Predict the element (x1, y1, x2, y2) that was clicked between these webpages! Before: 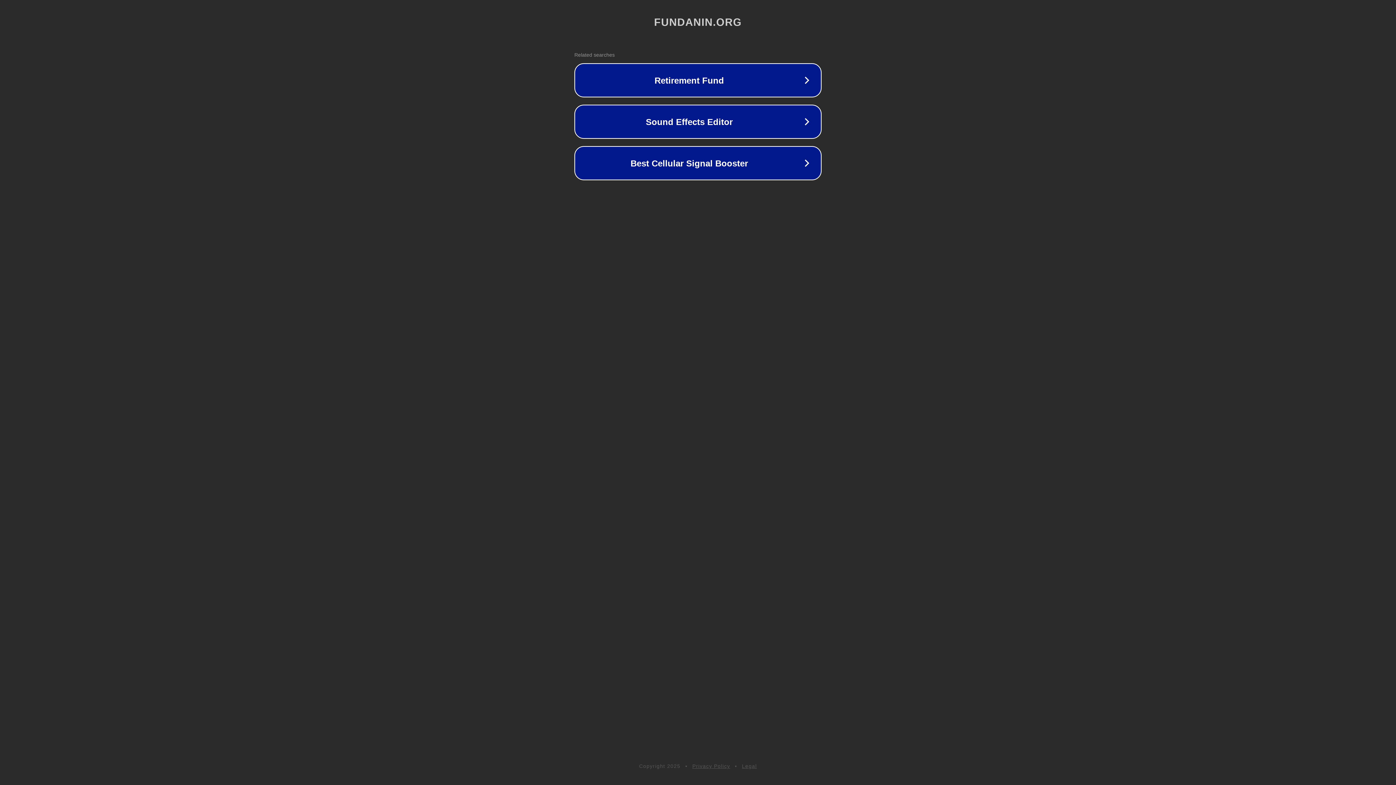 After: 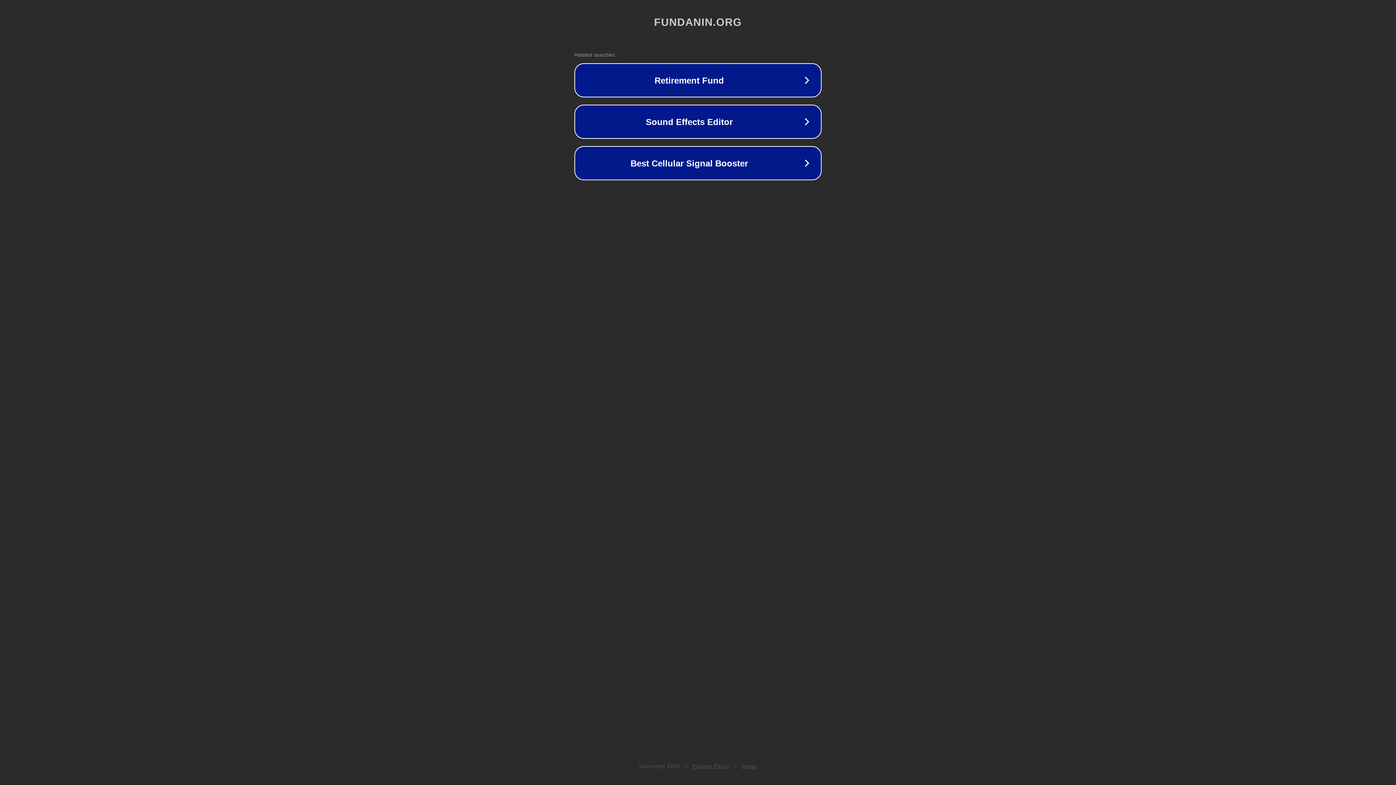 Action: label: Privacy Policy bbox: (692, 763, 730, 769)